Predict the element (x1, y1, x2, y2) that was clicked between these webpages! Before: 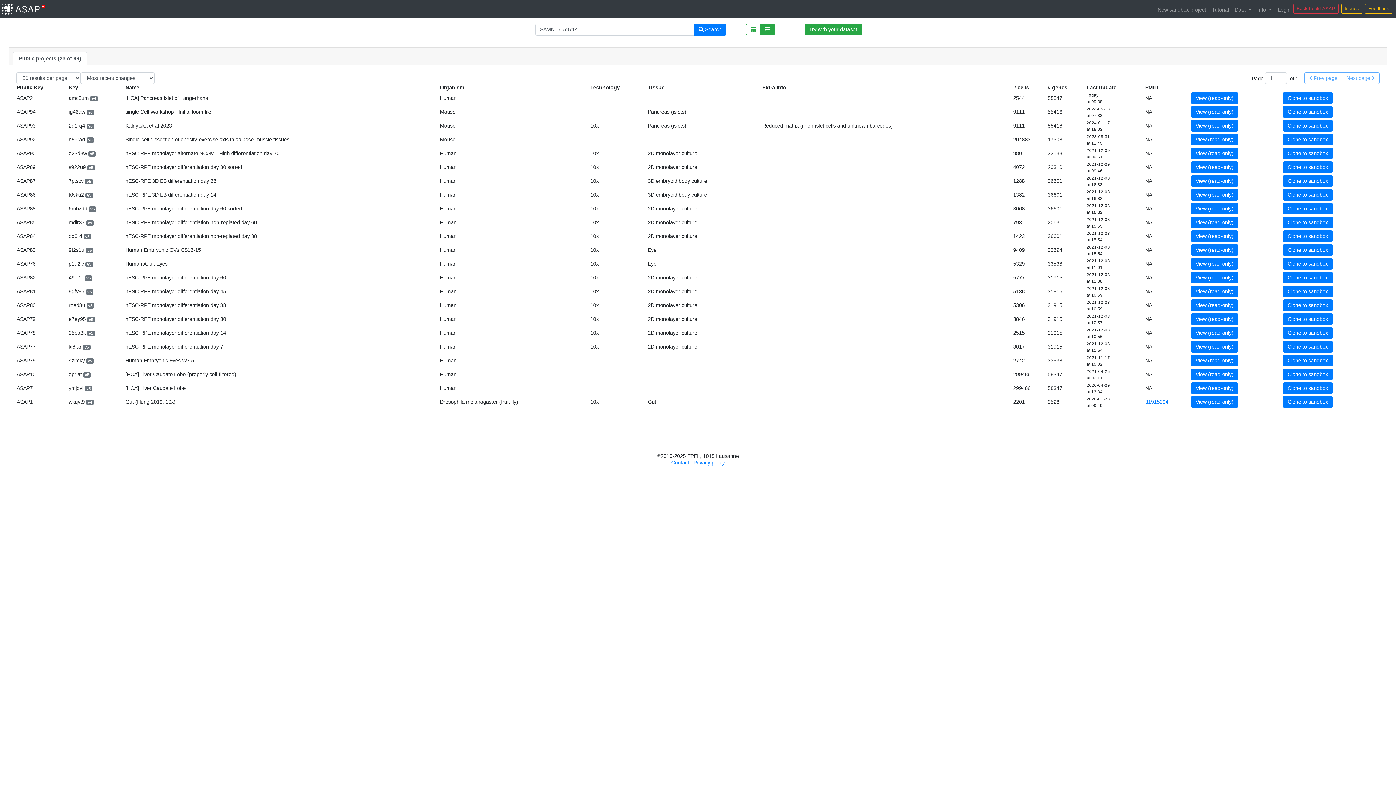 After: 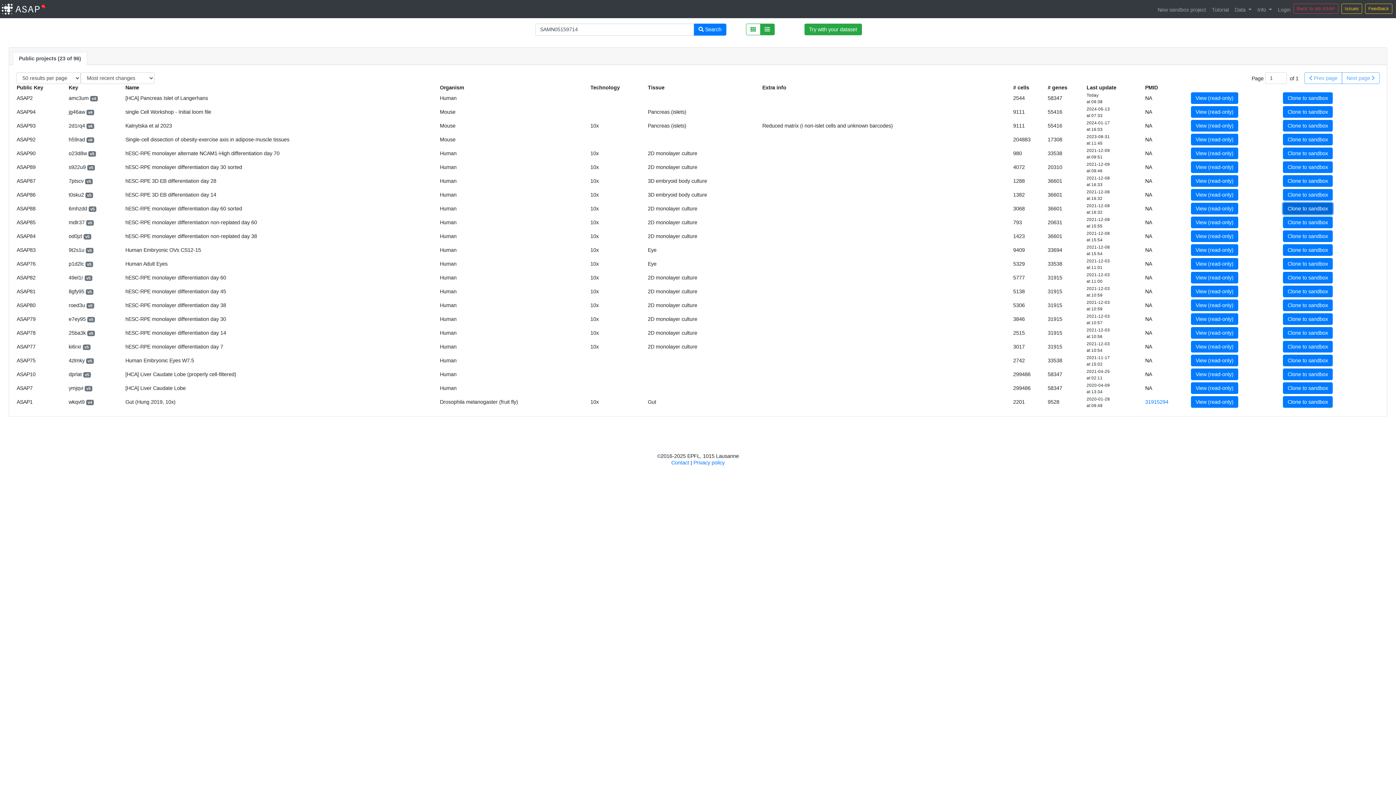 Action: label: Clone to sandbox bbox: (1283, 203, 1333, 214)